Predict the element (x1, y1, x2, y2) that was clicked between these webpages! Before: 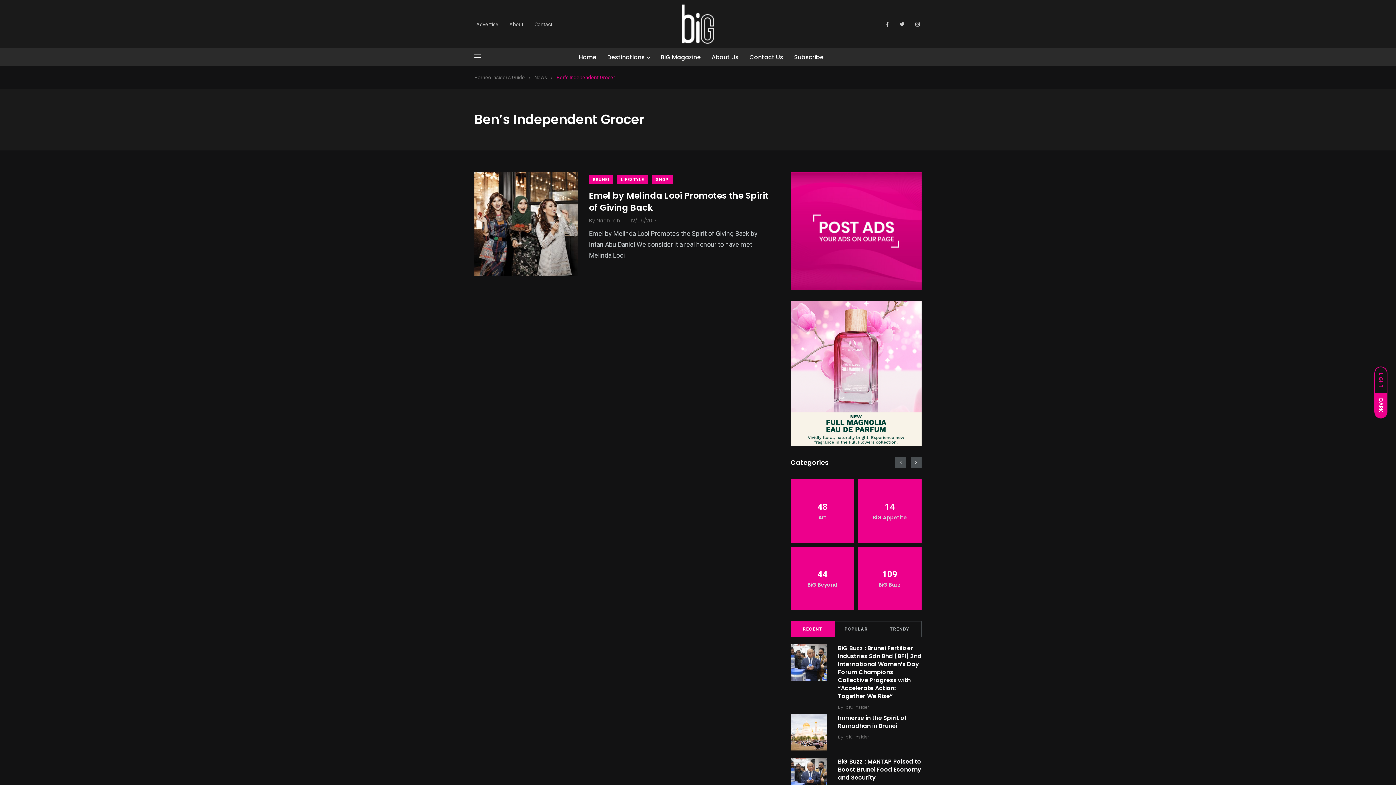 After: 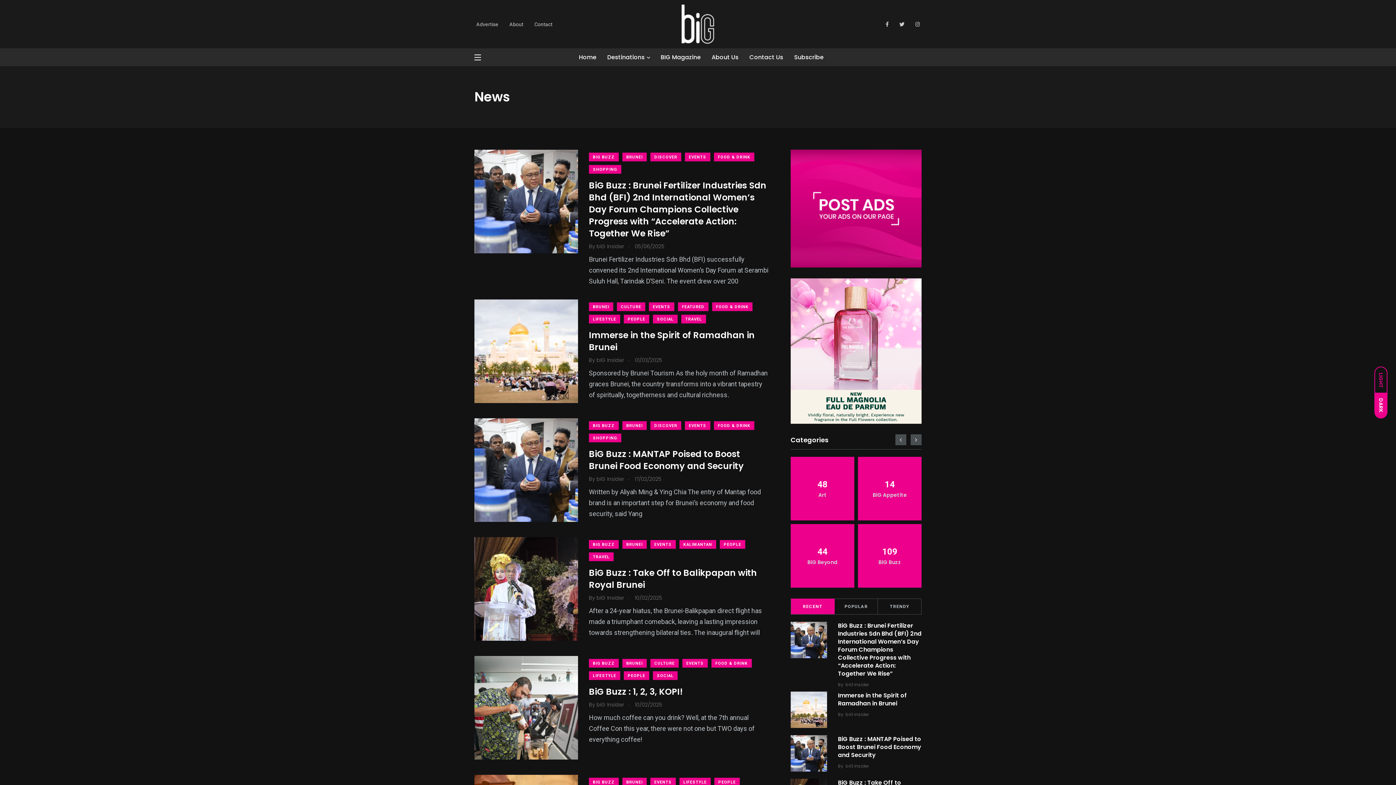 Action: bbox: (534, 74, 547, 80) label: News